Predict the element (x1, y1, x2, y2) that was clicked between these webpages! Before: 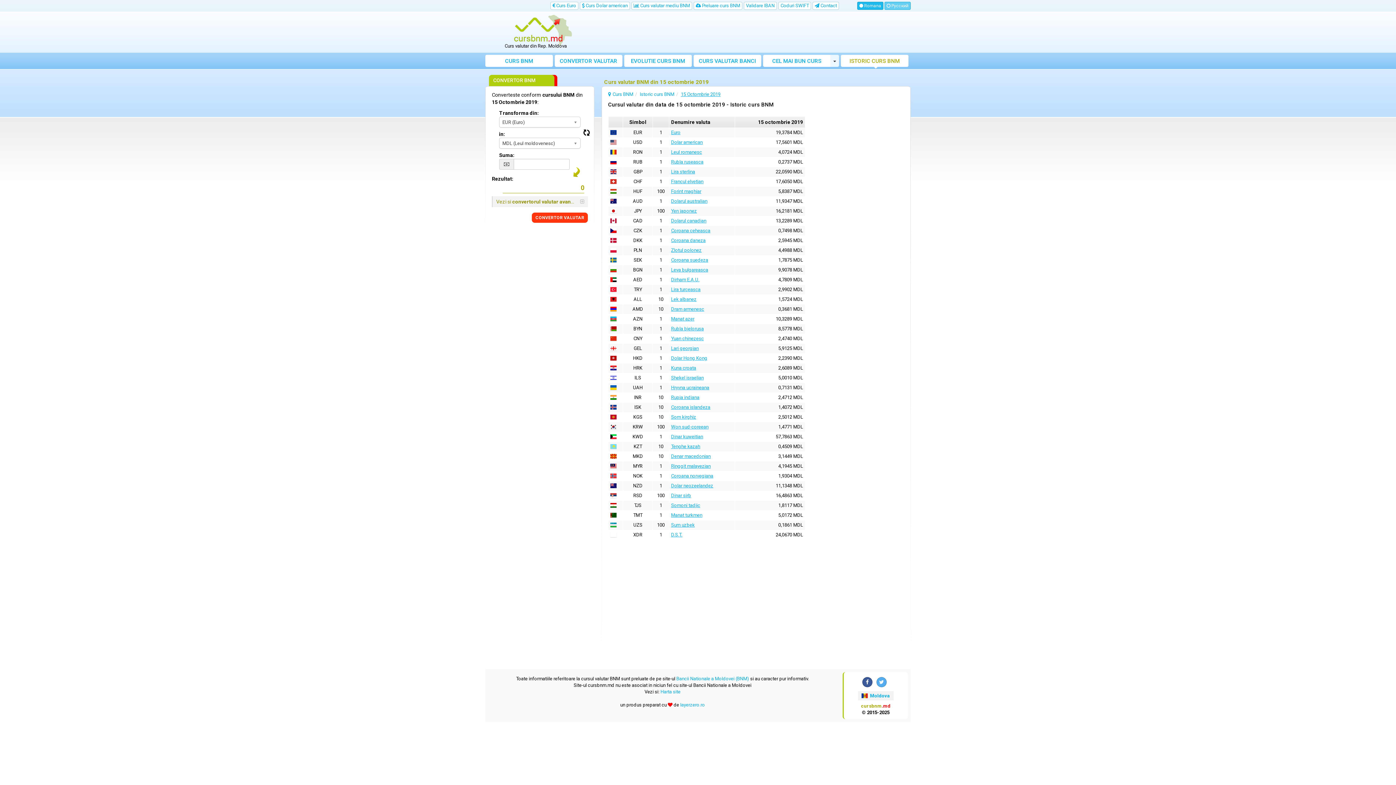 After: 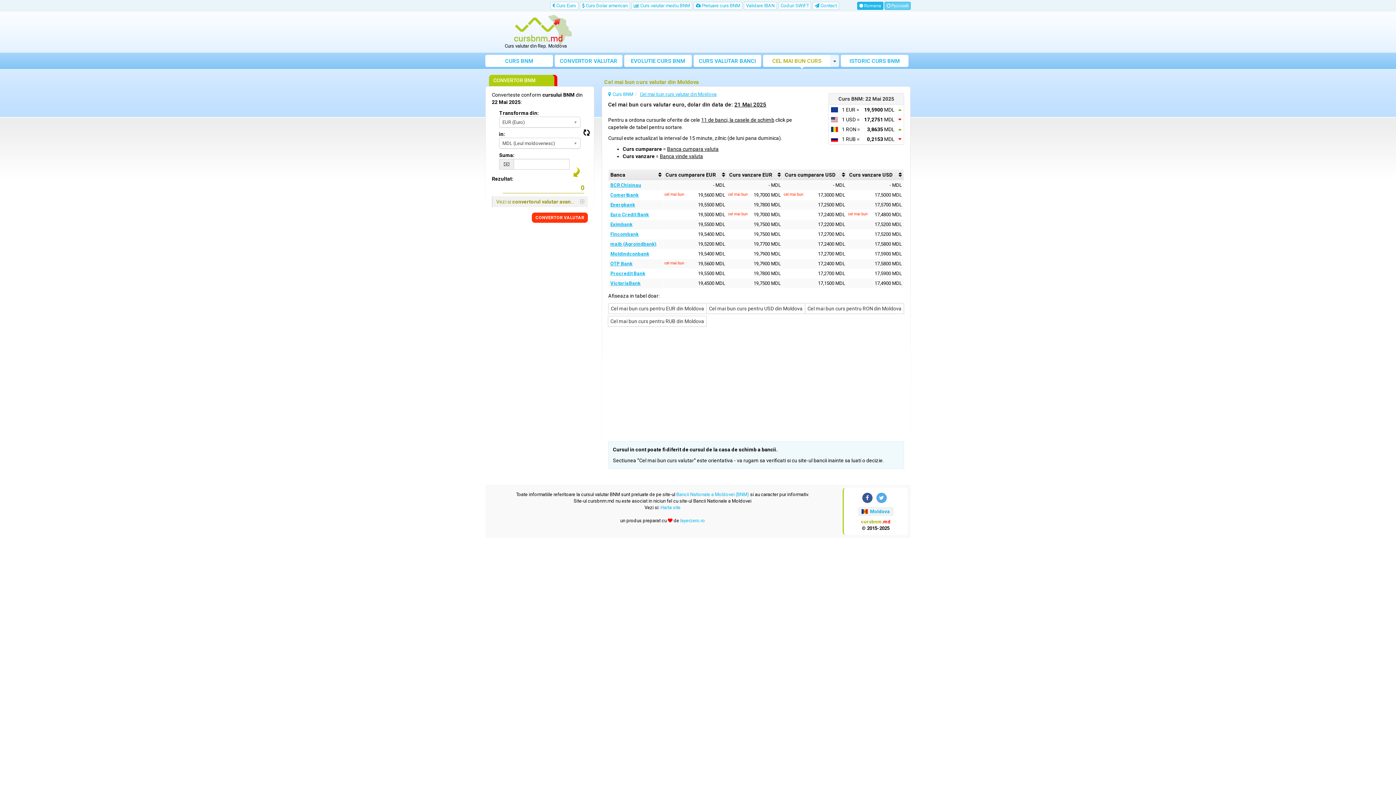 Action: label: CEL MAI BUN CURS VALUTAR MOLDOVA bbox: (763, 55, 830, 67)